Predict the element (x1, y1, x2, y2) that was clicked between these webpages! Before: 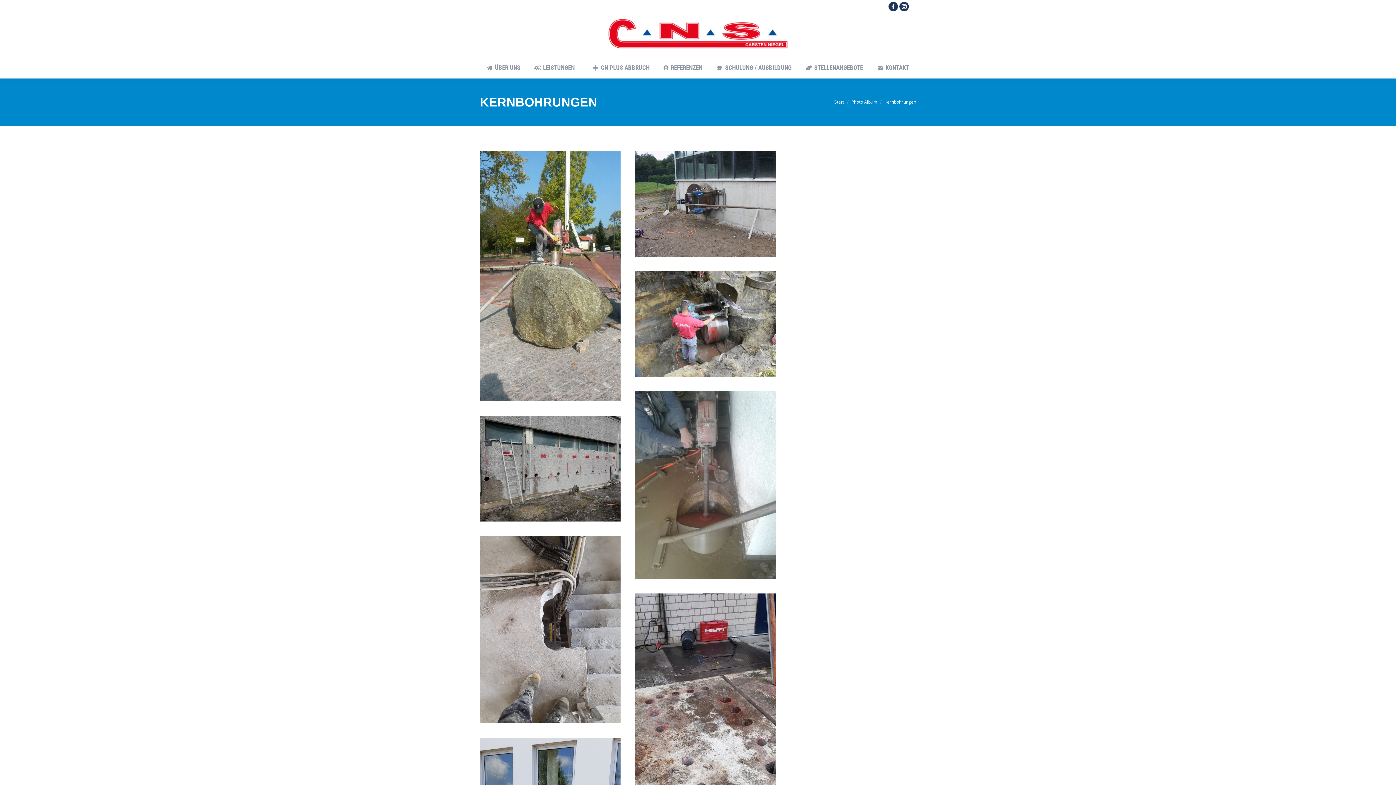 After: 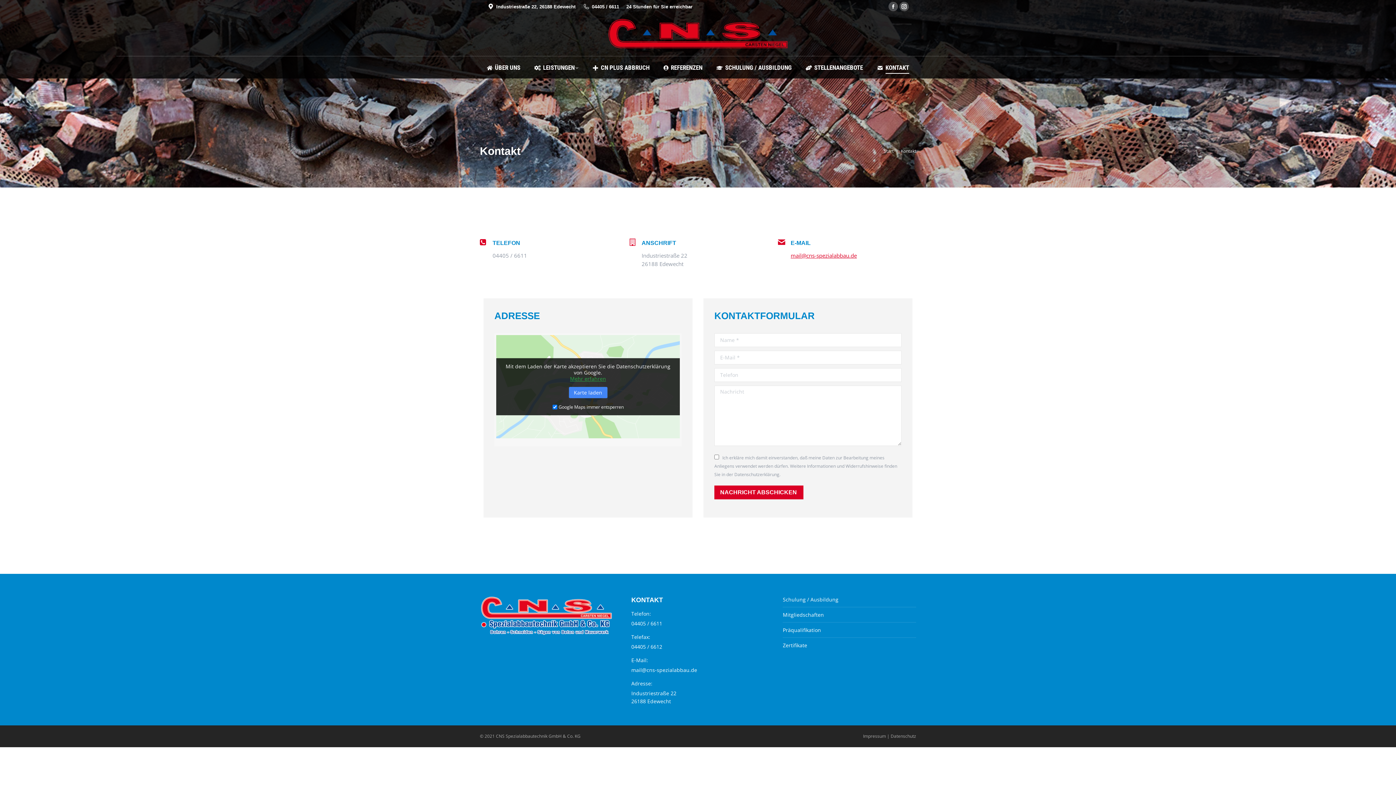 Action: bbox: (870, 62, 916, 73) label: KONTAKT